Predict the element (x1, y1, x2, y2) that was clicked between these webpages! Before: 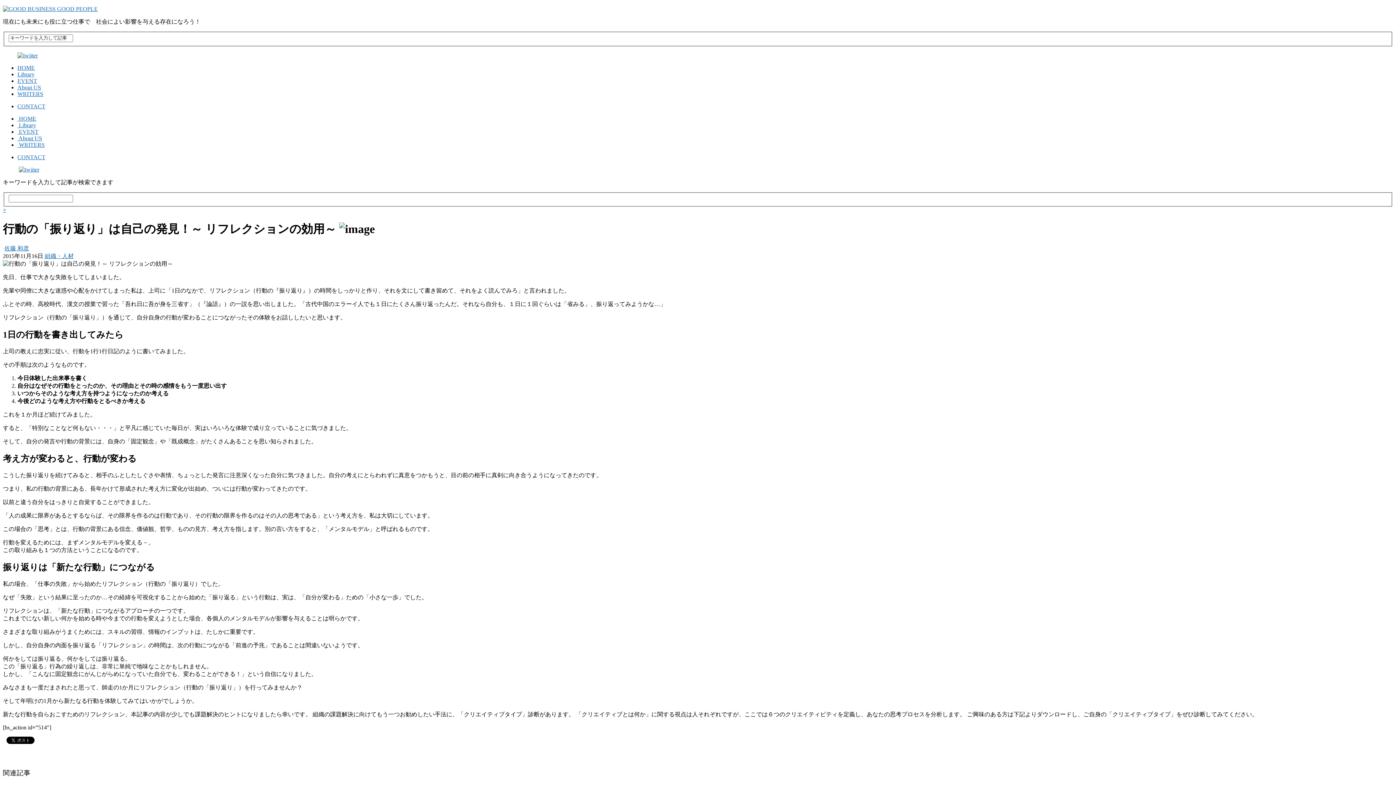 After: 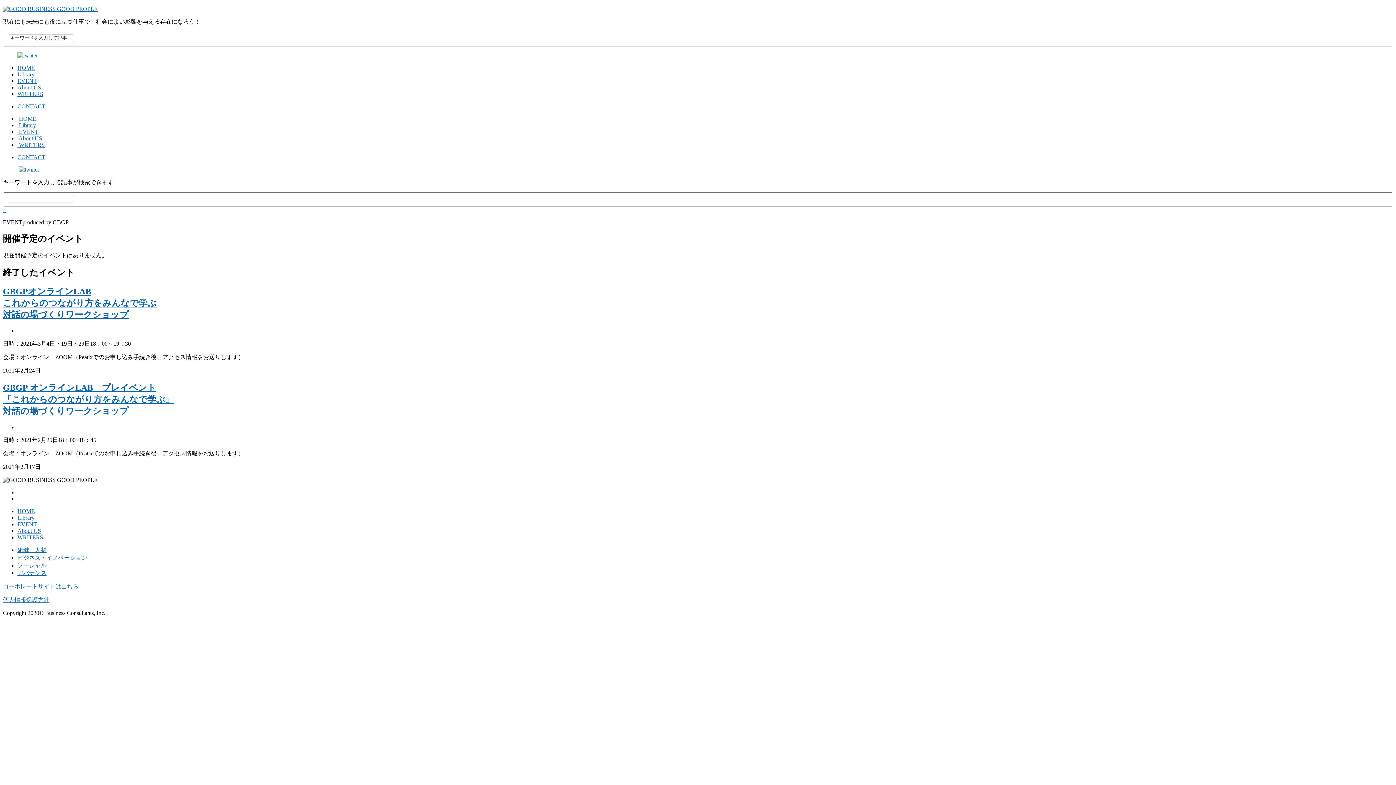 Action: bbox: (17, 128, 38, 134) label:  EVENT